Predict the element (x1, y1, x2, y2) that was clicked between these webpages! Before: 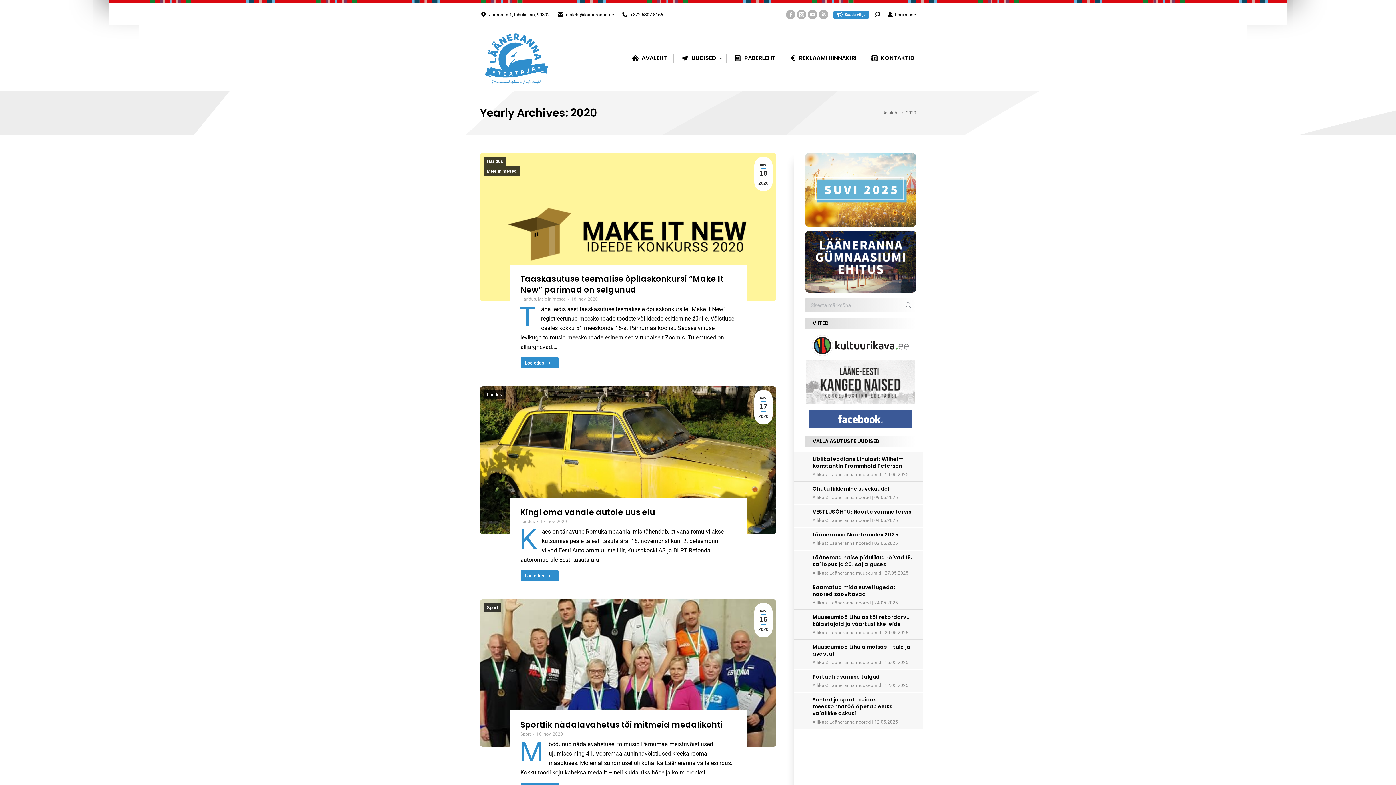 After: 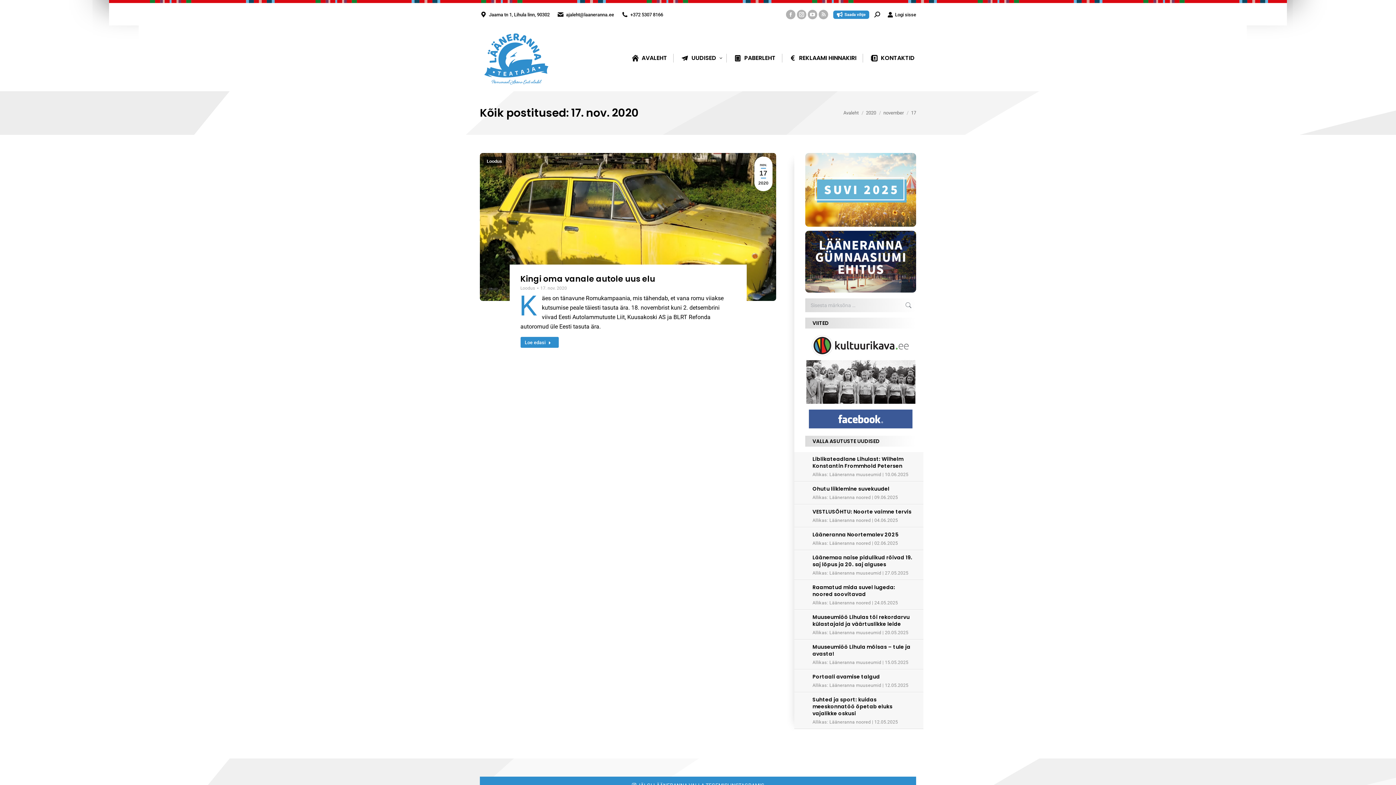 Action: label: nov.
17
2020 bbox: (754, 390, 772, 424)